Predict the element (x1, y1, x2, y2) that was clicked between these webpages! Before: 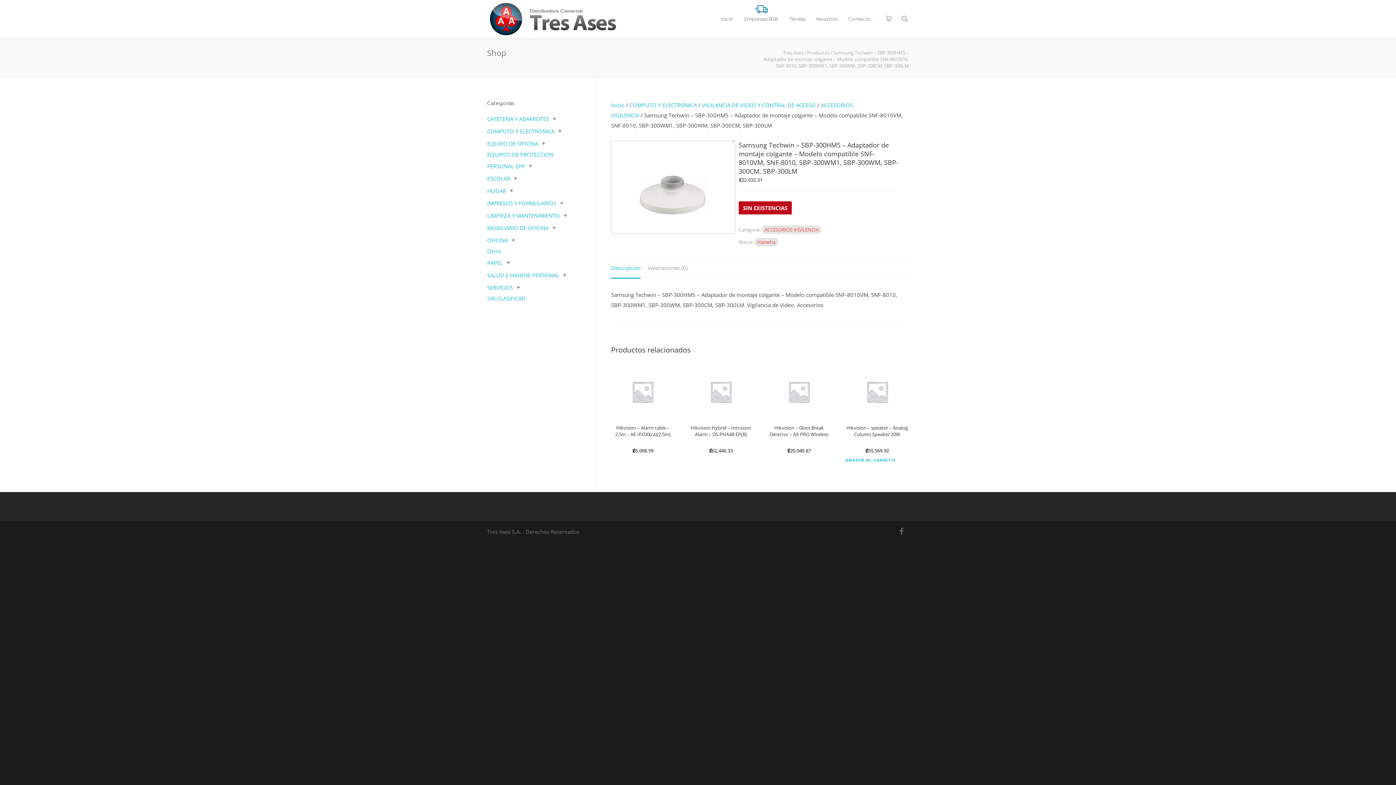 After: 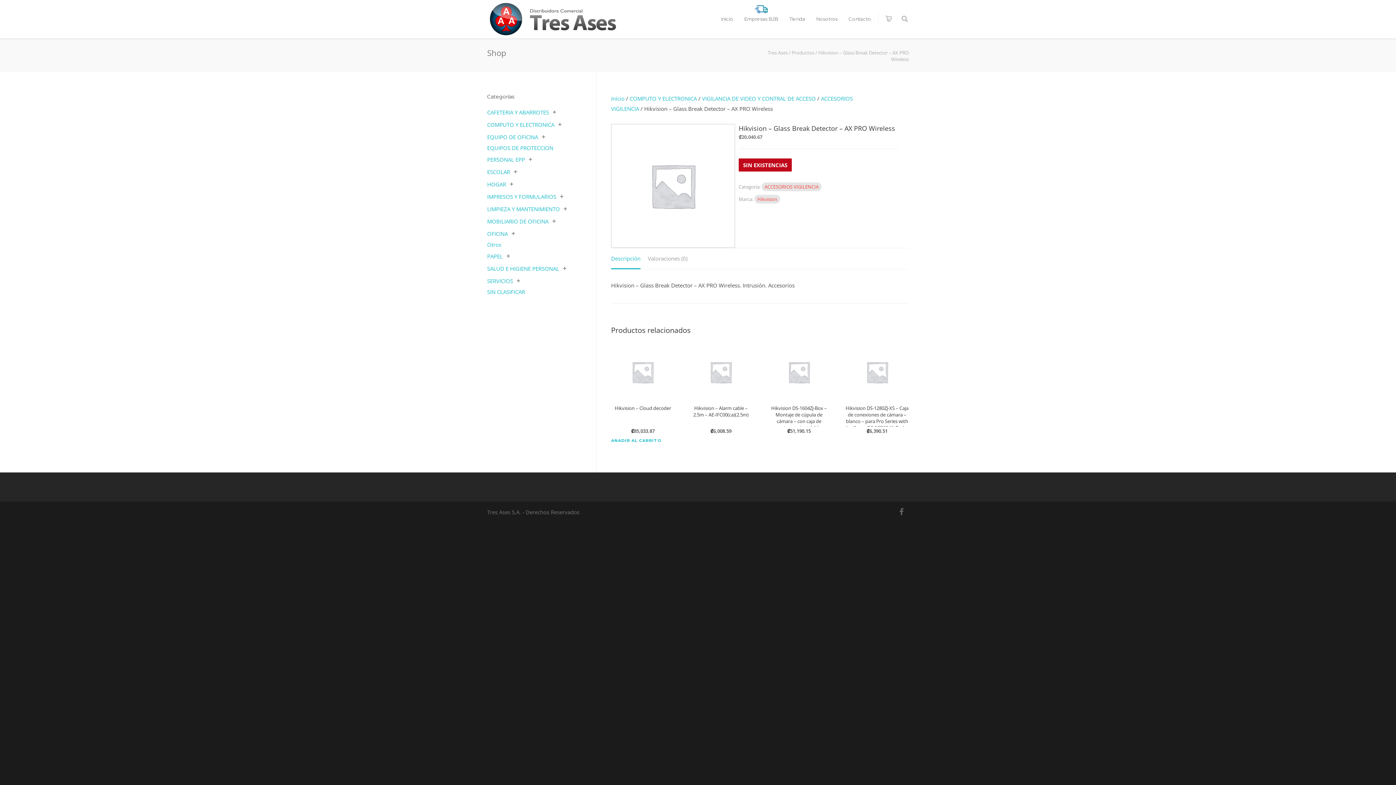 Action: label: Hikvision – Glass Break Detector – AX PRO Wireless
₡20,040.67 bbox: (767, 362, 831, 455)